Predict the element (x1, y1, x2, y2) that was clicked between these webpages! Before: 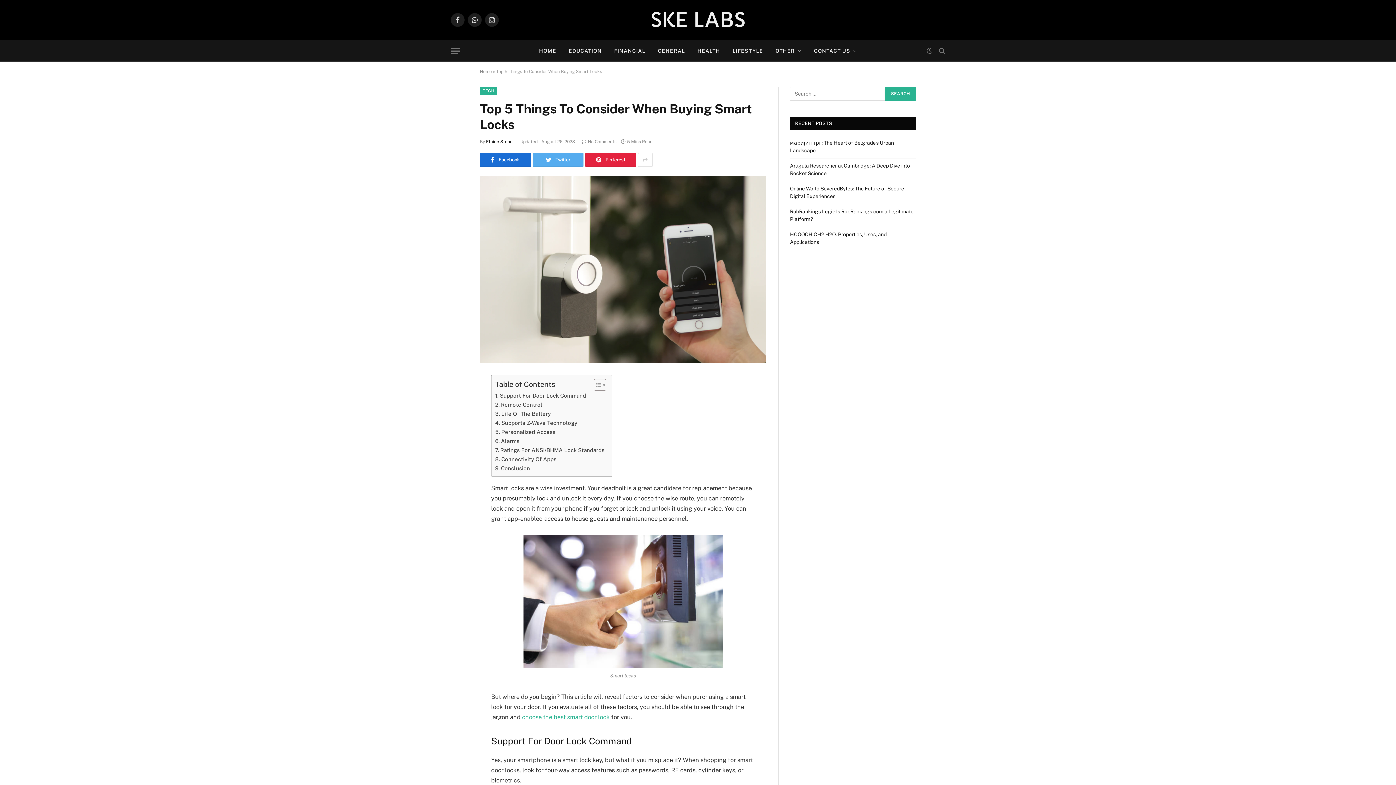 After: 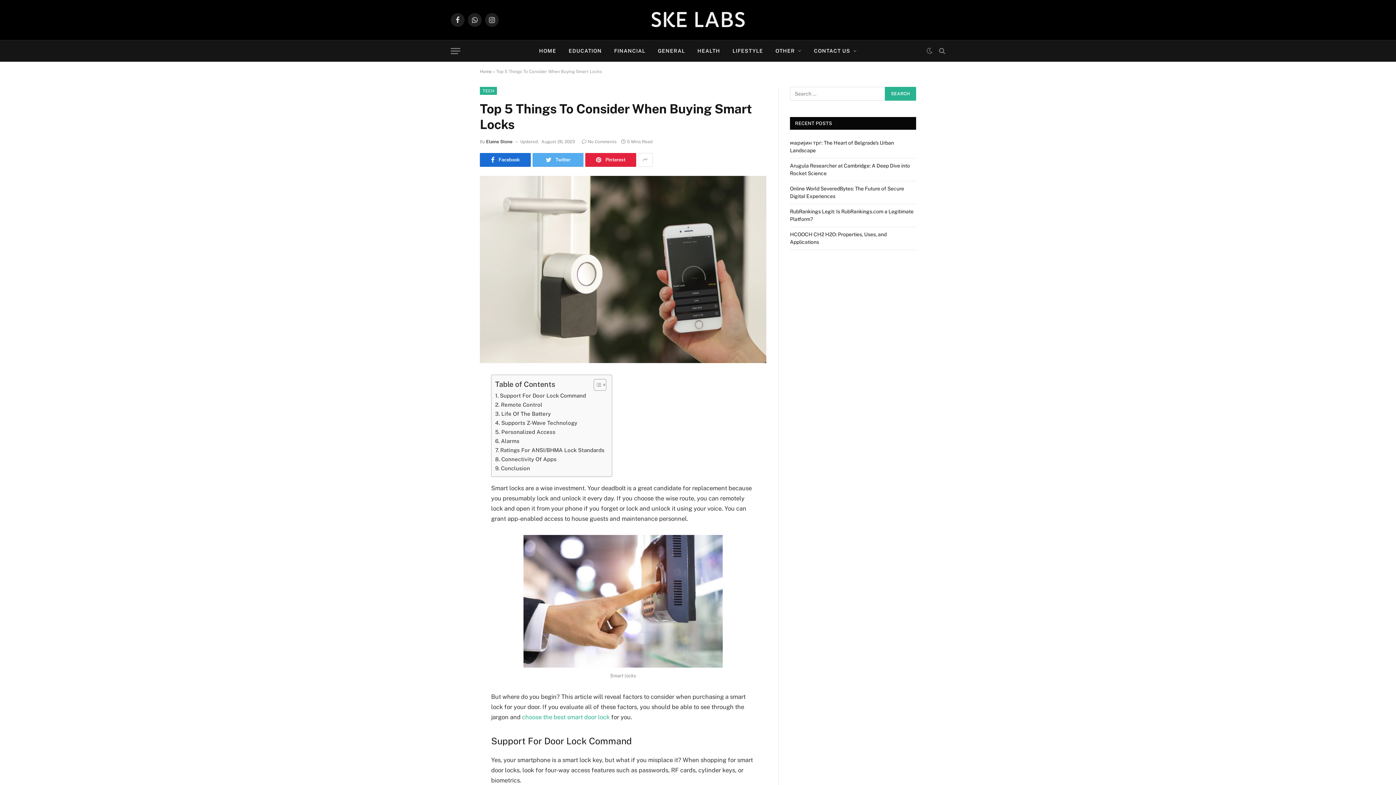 Action: label: No Comments bbox: (581, 139, 616, 144)